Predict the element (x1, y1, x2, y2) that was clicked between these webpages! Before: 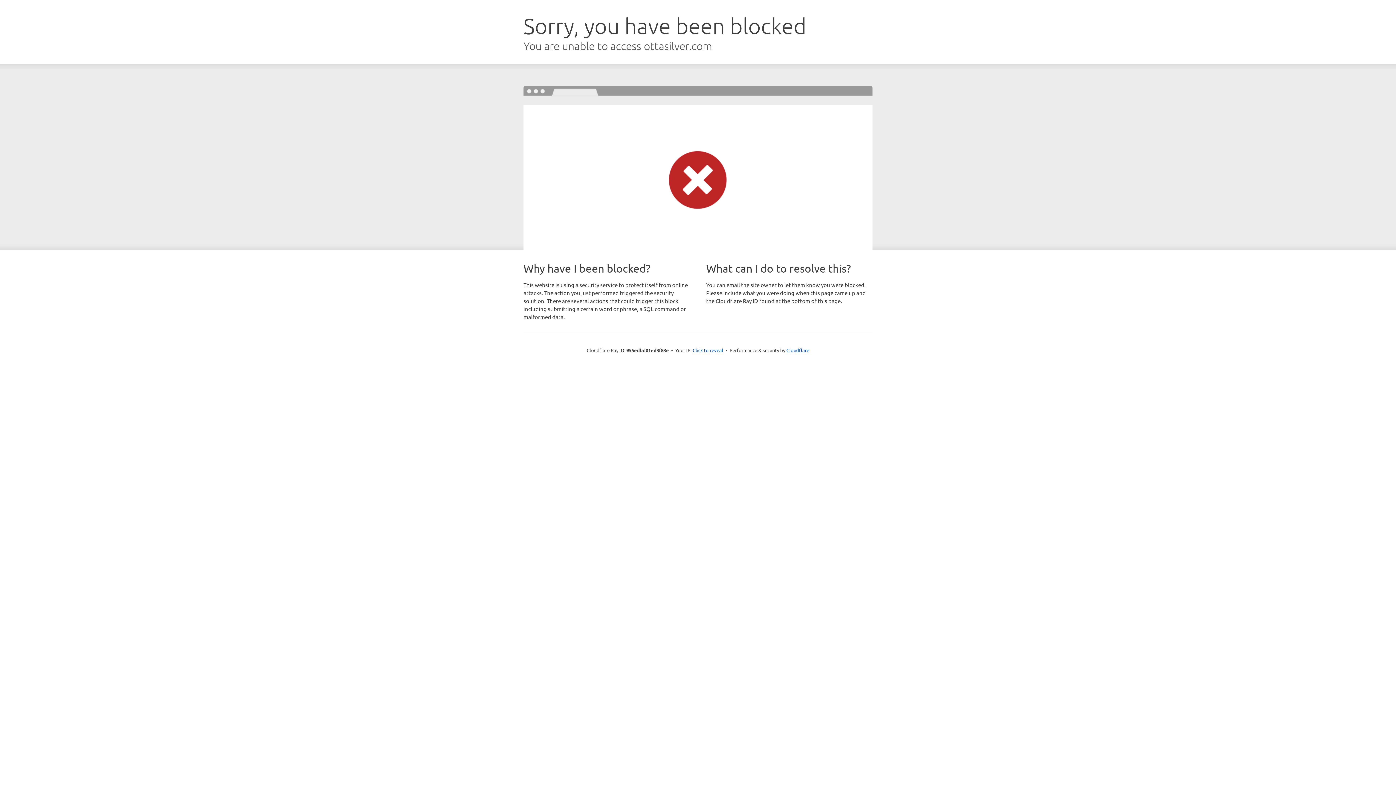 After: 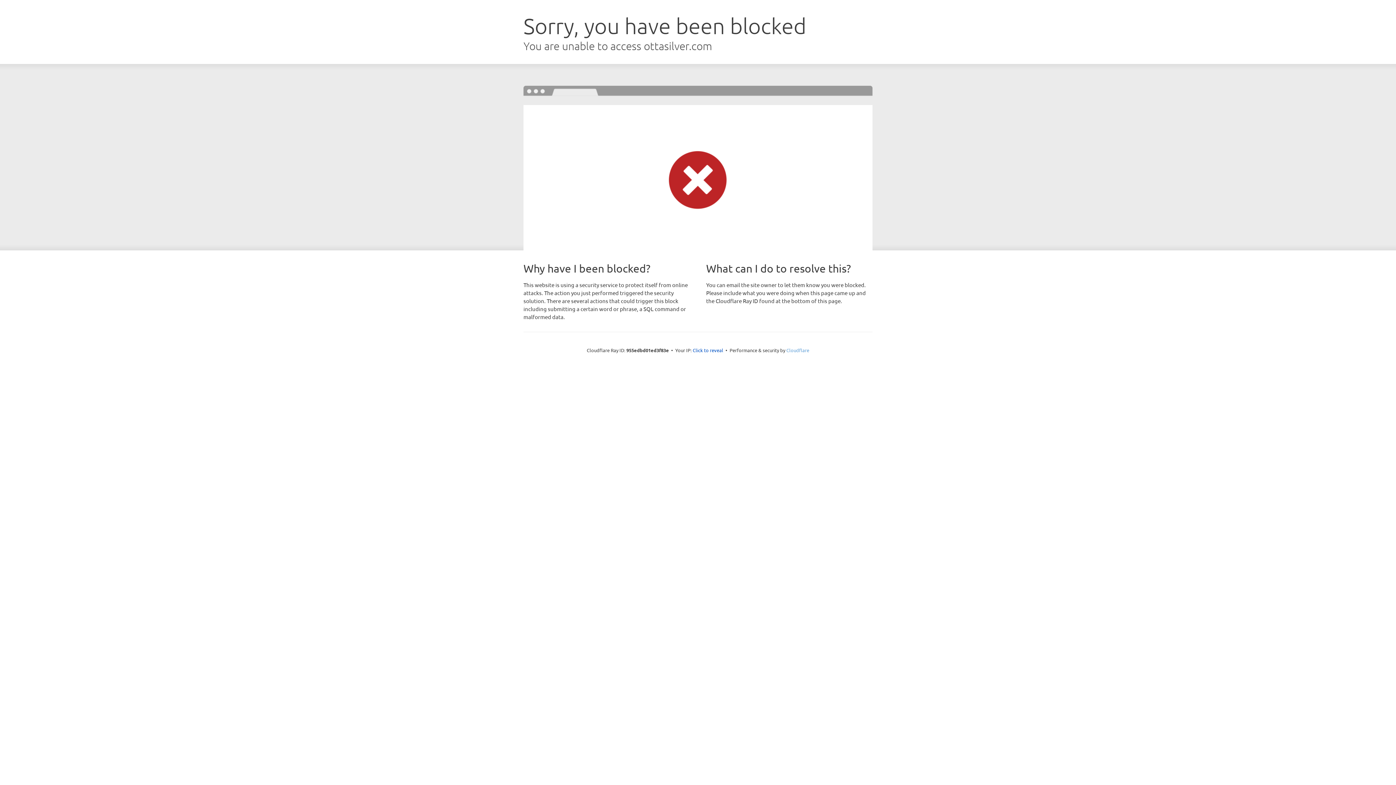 Action: bbox: (786, 347, 809, 353) label: Cloudflare